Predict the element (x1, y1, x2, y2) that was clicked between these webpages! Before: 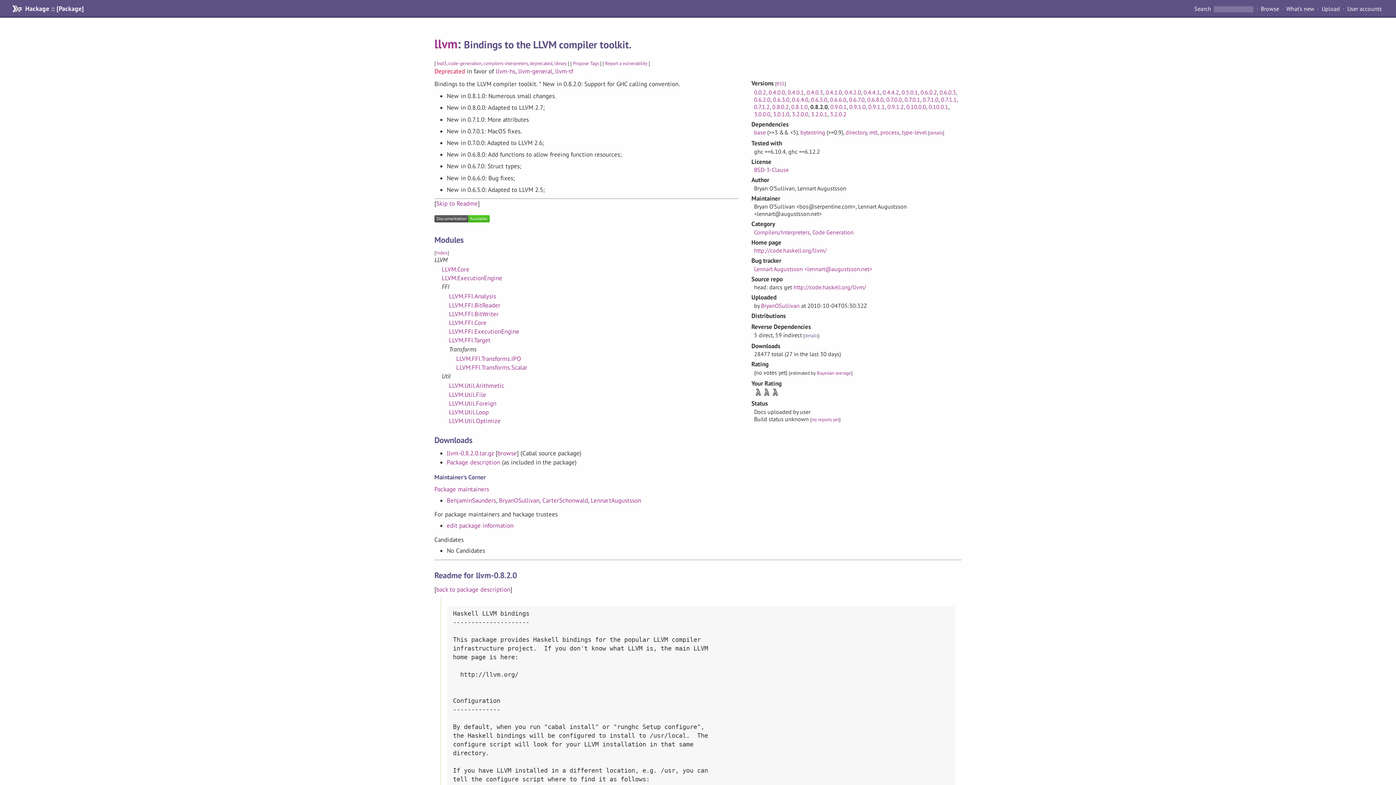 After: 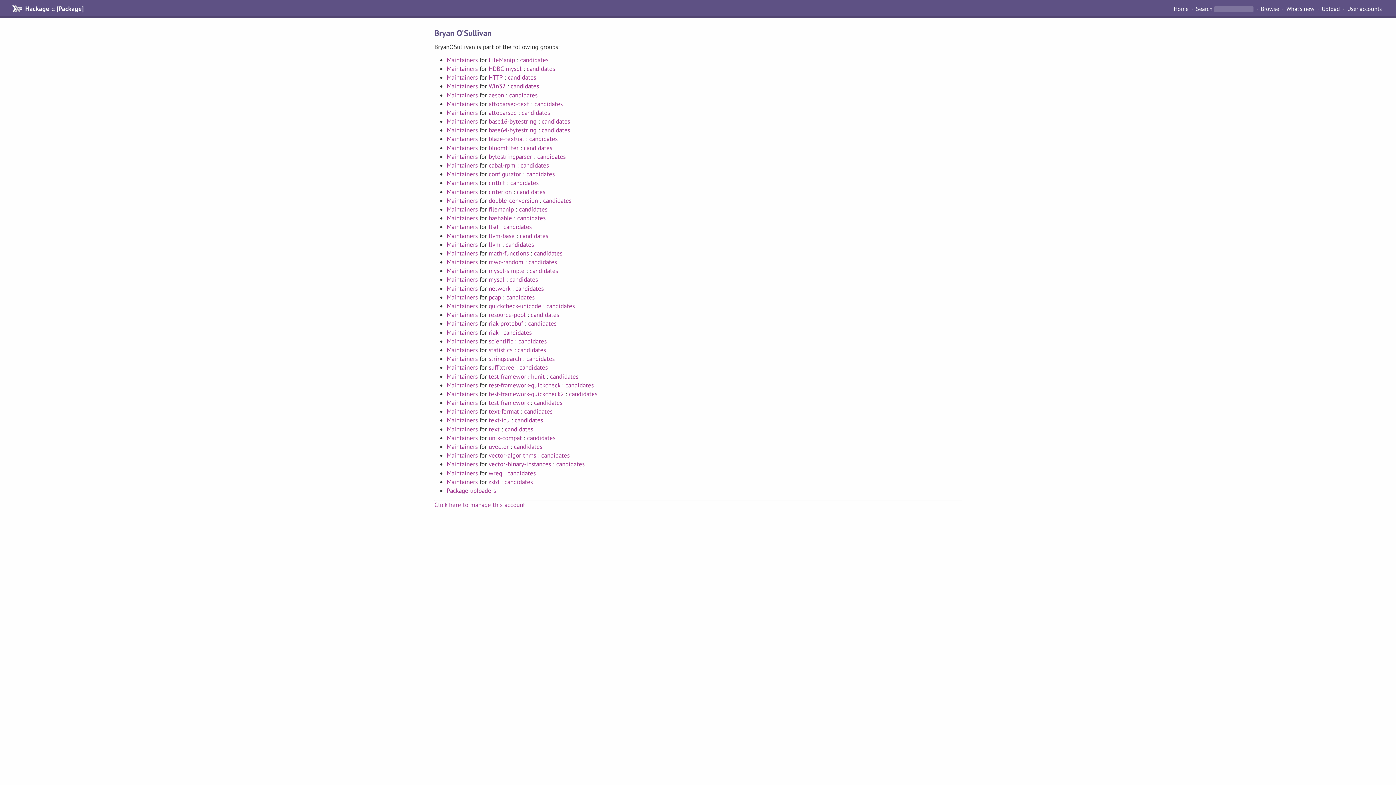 Action: label: BryanOSullivan bbox: (499, 496, 539, 504)